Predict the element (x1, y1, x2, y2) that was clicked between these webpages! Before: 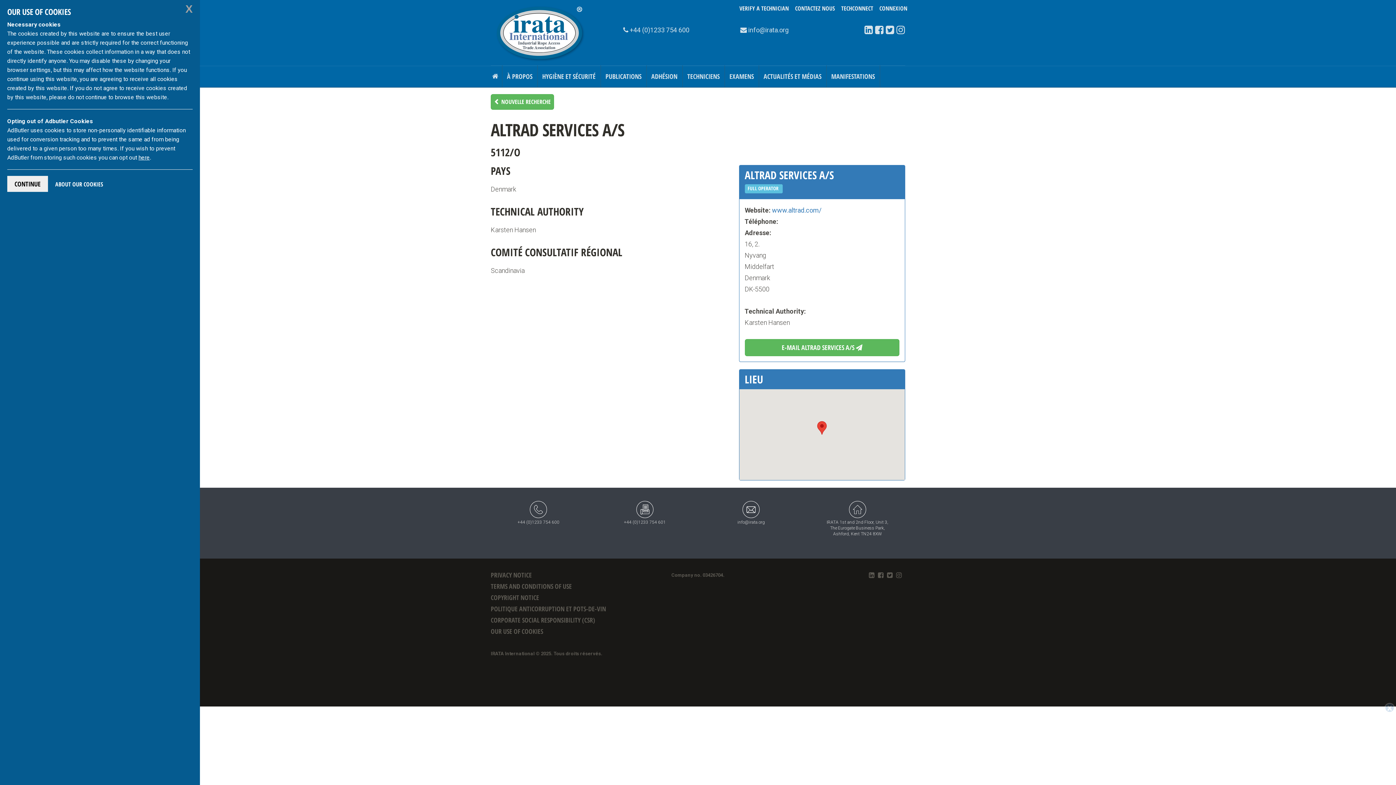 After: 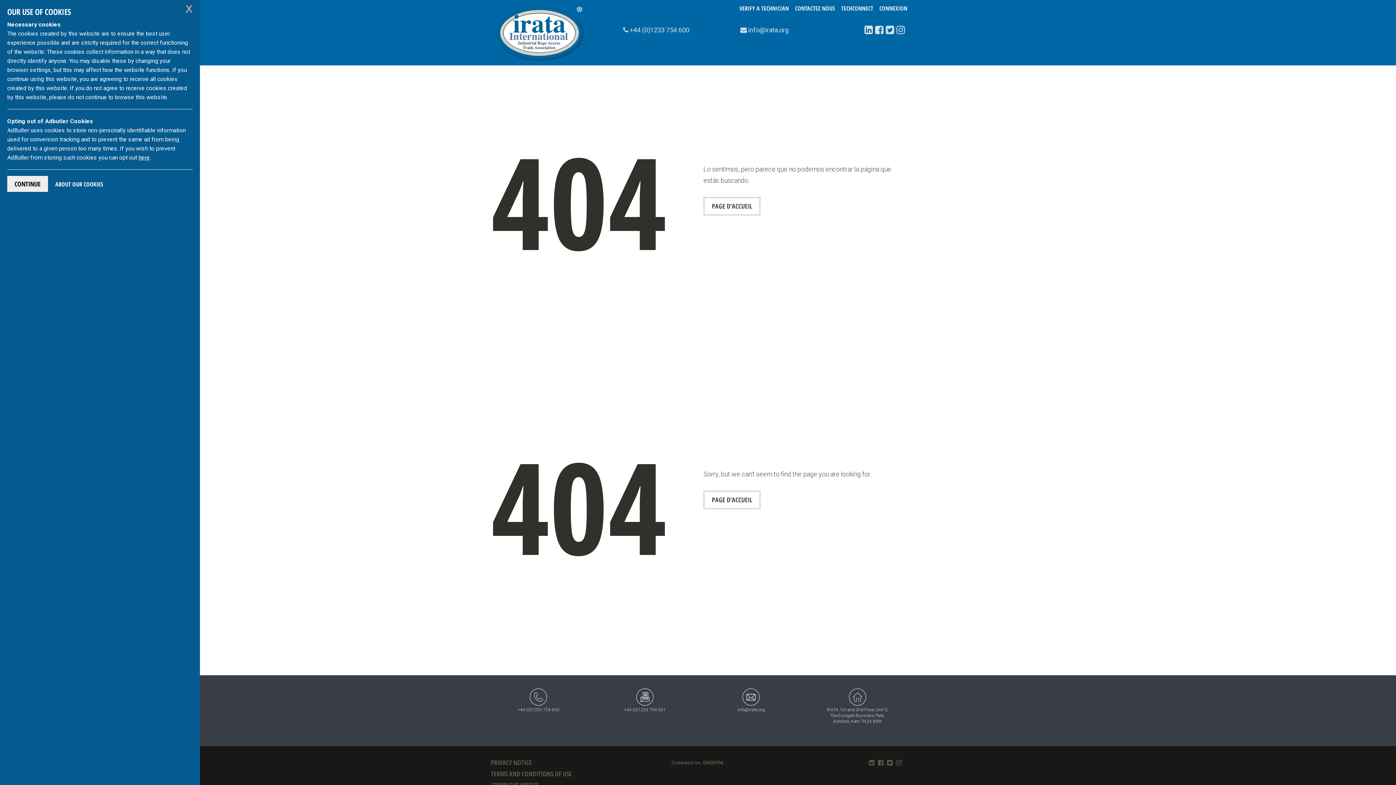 Action: label: MANIFESTATIONS bbox: (826, 65, 880, 87)